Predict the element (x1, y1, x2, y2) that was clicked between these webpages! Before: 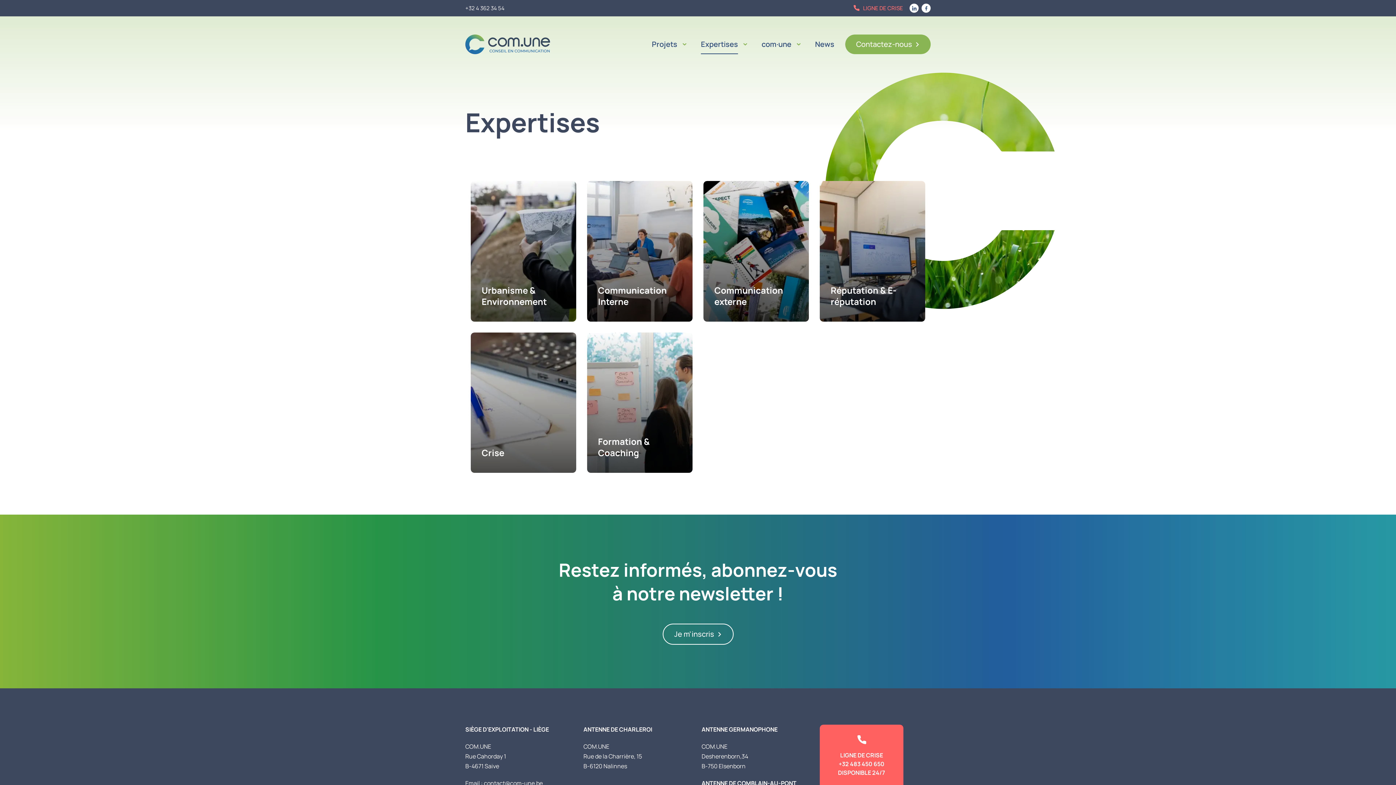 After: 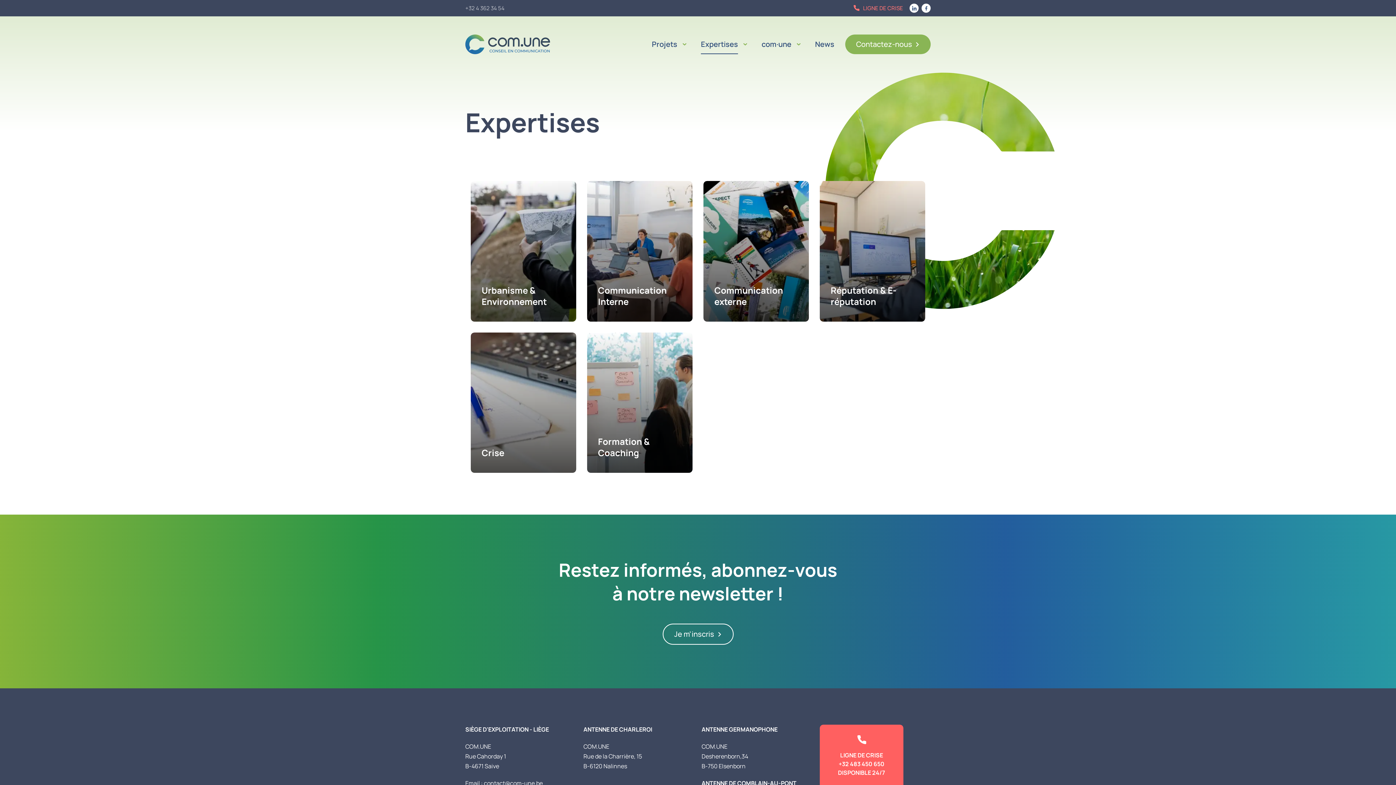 Action: label: +32 4 362 34 54 bbox: (465, 4, 504, 12)